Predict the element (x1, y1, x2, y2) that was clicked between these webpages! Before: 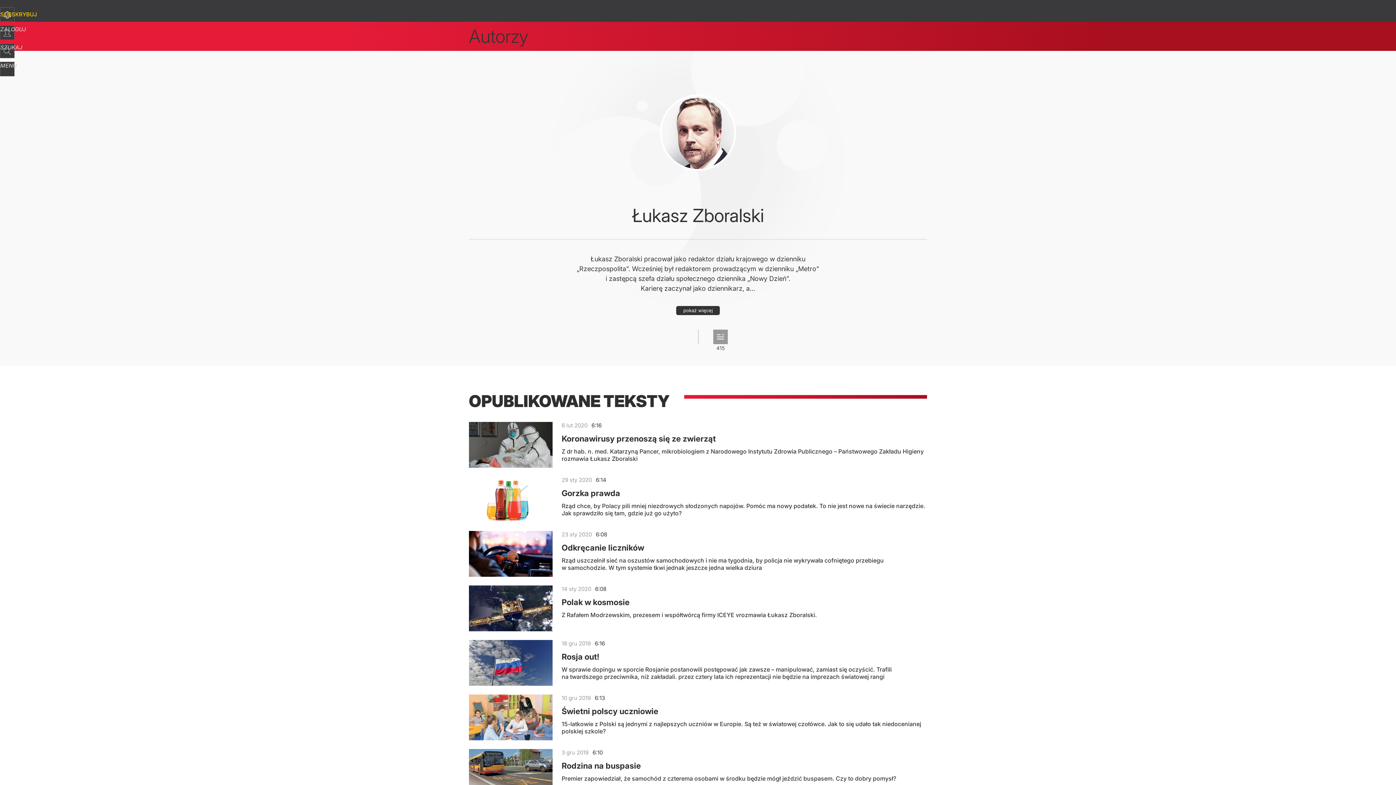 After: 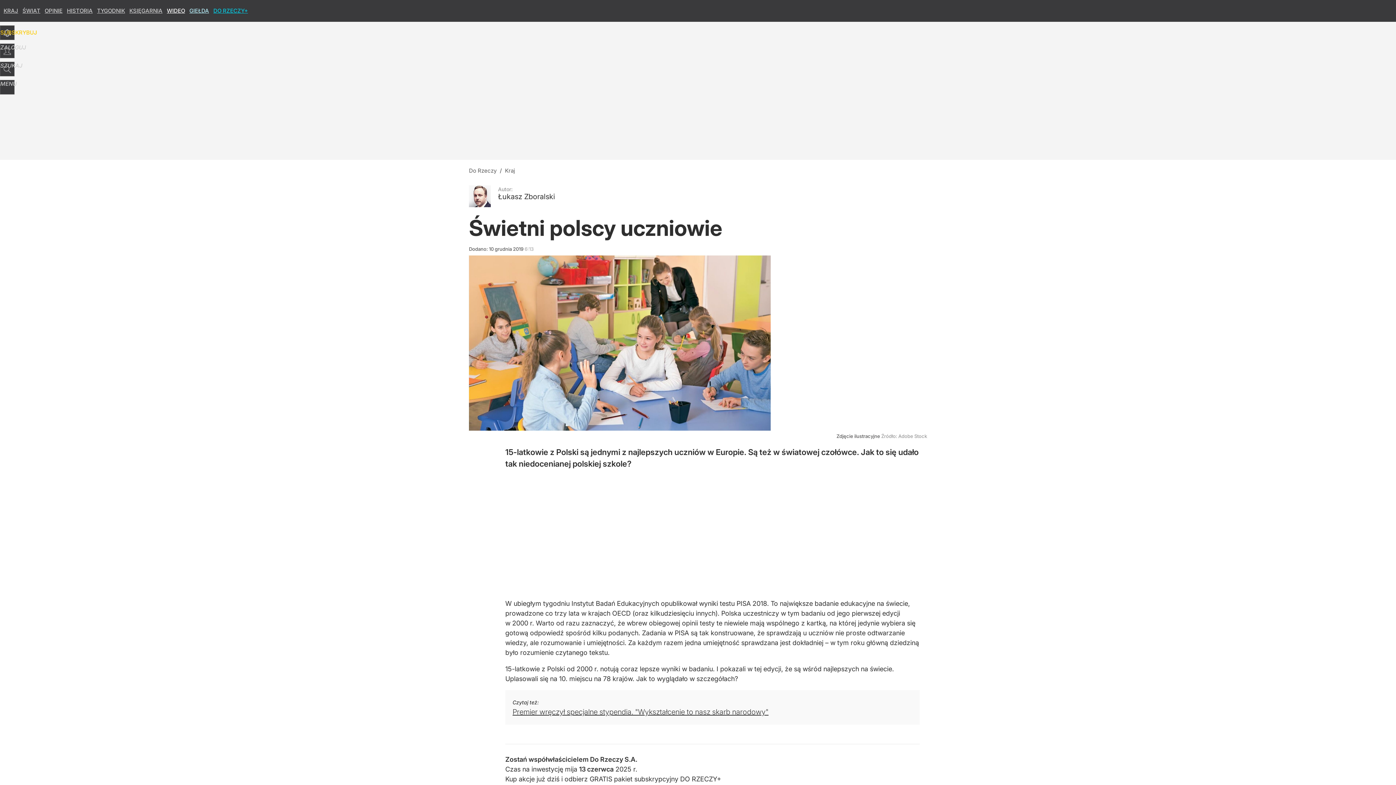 Action: bbox: (561, 705, 927, 720) label: Świetni polscy uczniowie